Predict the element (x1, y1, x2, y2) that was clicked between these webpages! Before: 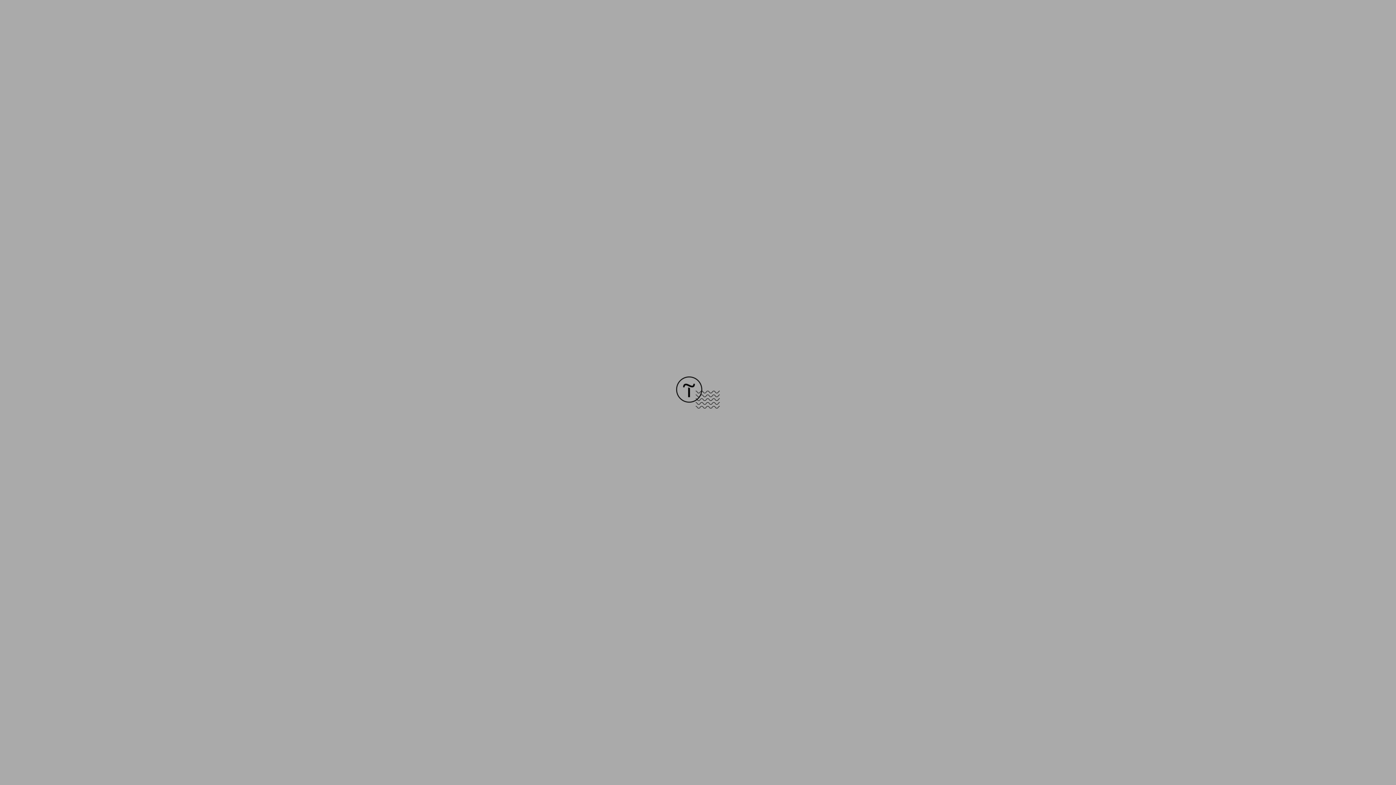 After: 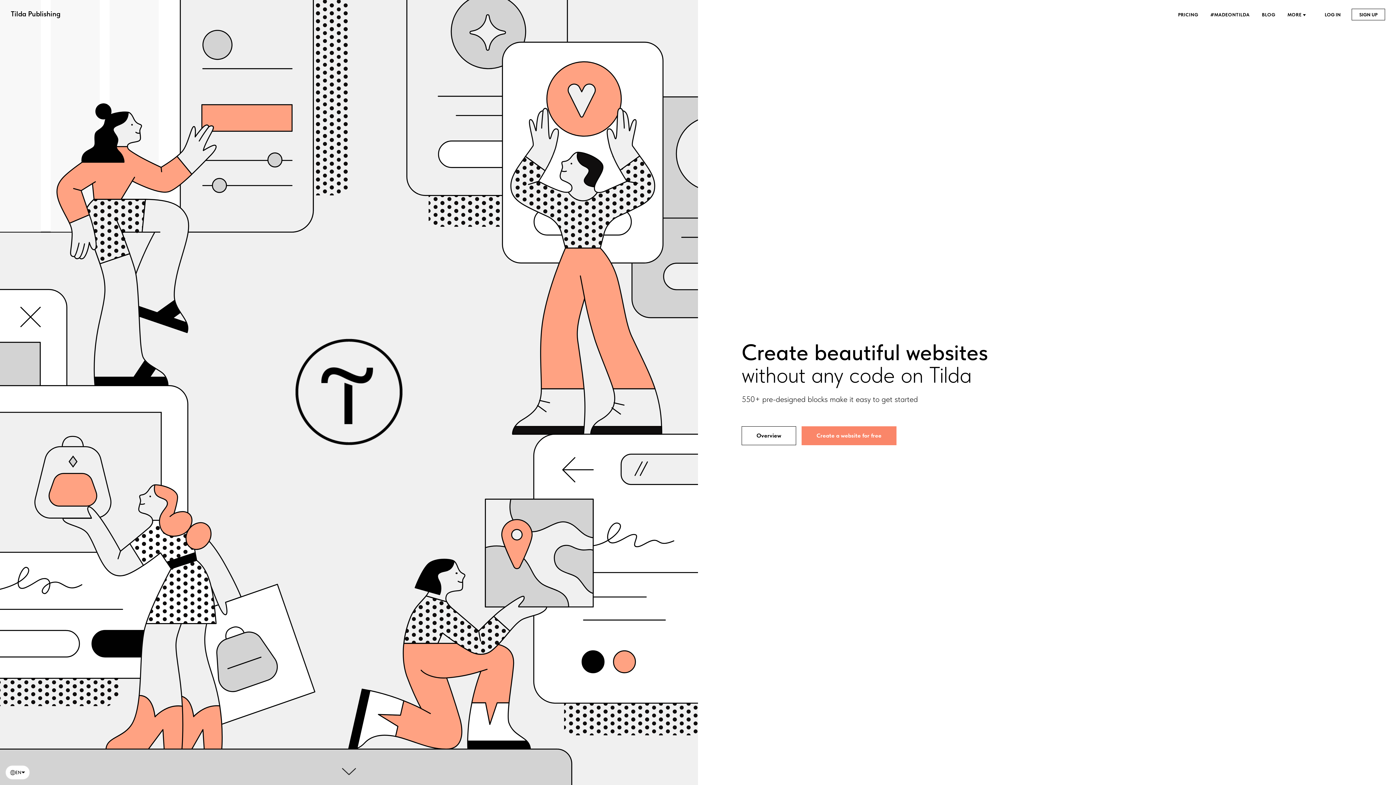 Action: bbox: (676, 403, 720, 409)